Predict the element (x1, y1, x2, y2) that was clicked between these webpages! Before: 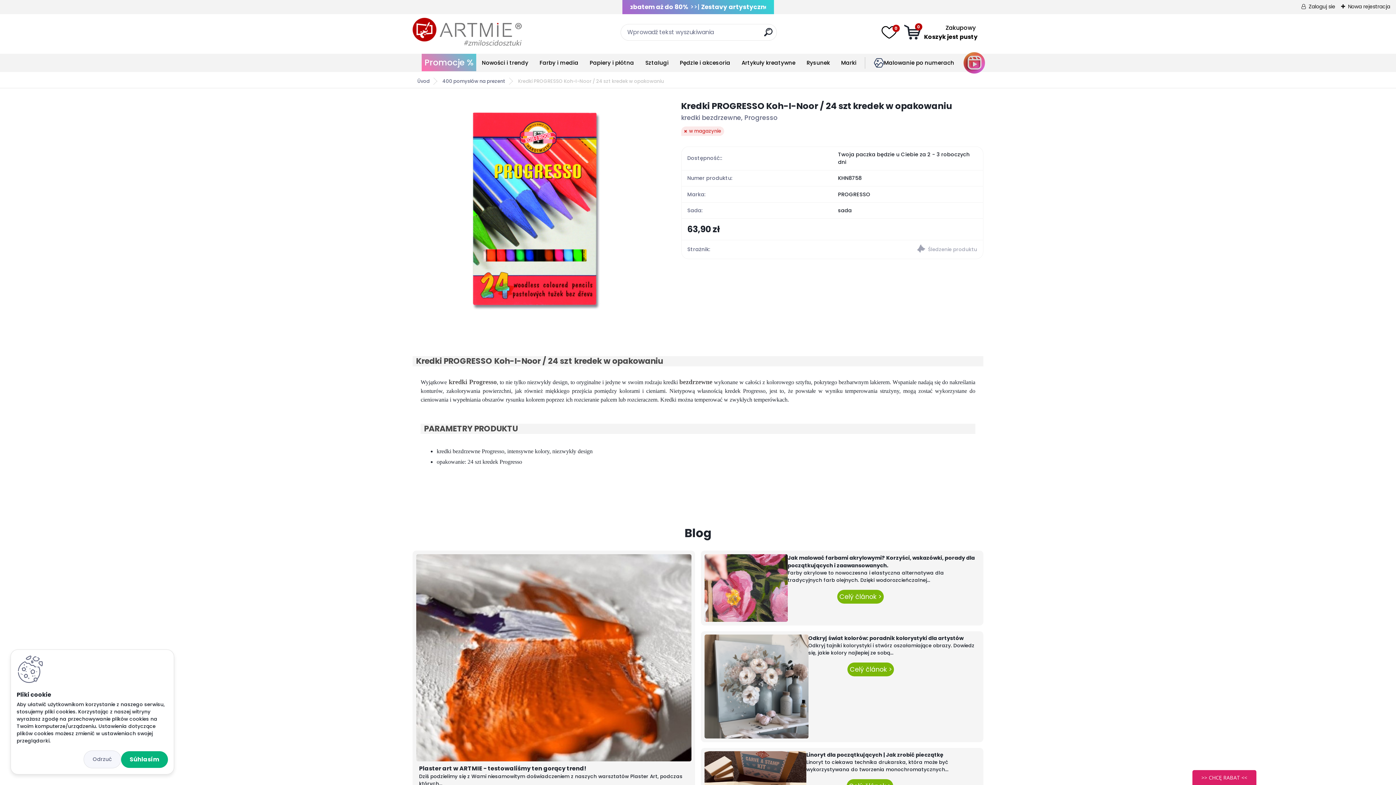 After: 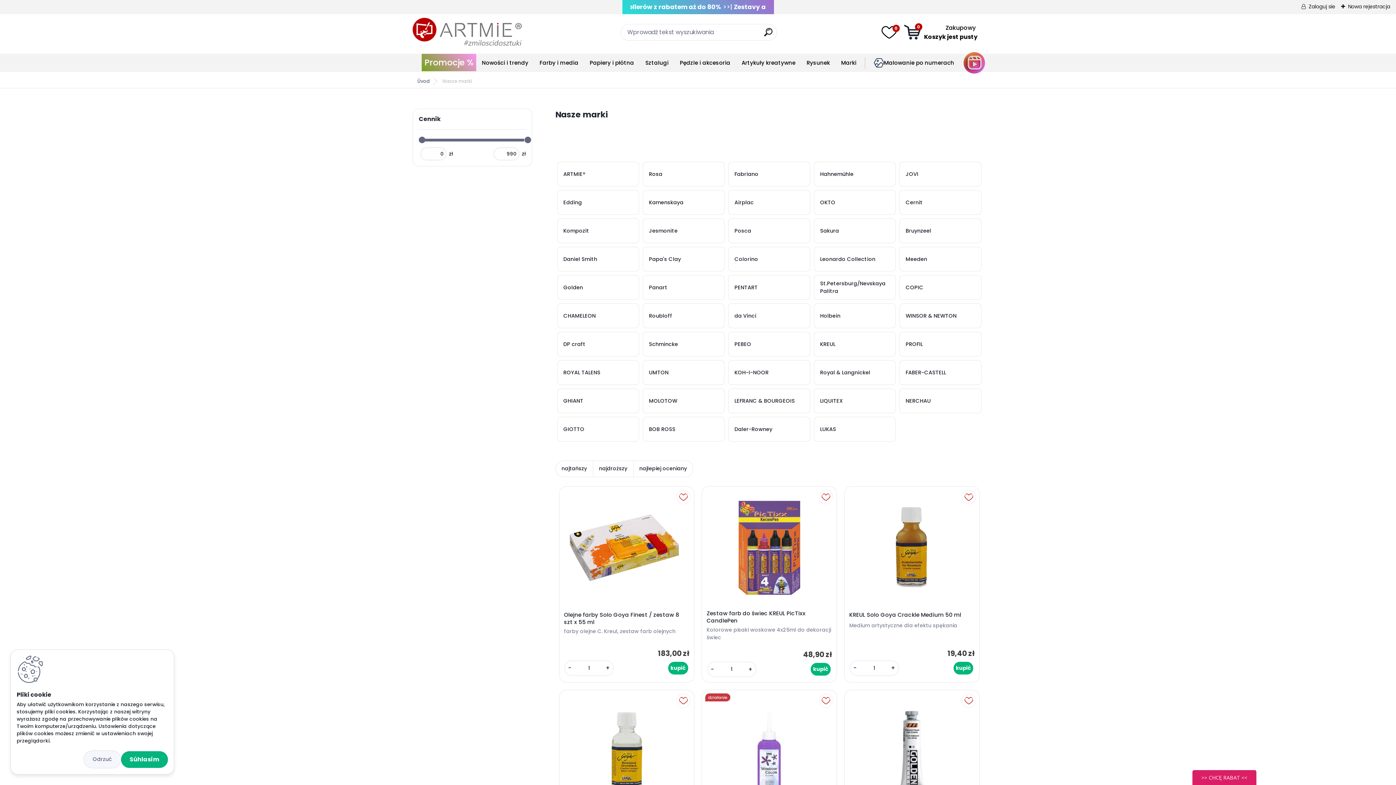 Action: bbox: (841, 58, 856, 66) label: Marki